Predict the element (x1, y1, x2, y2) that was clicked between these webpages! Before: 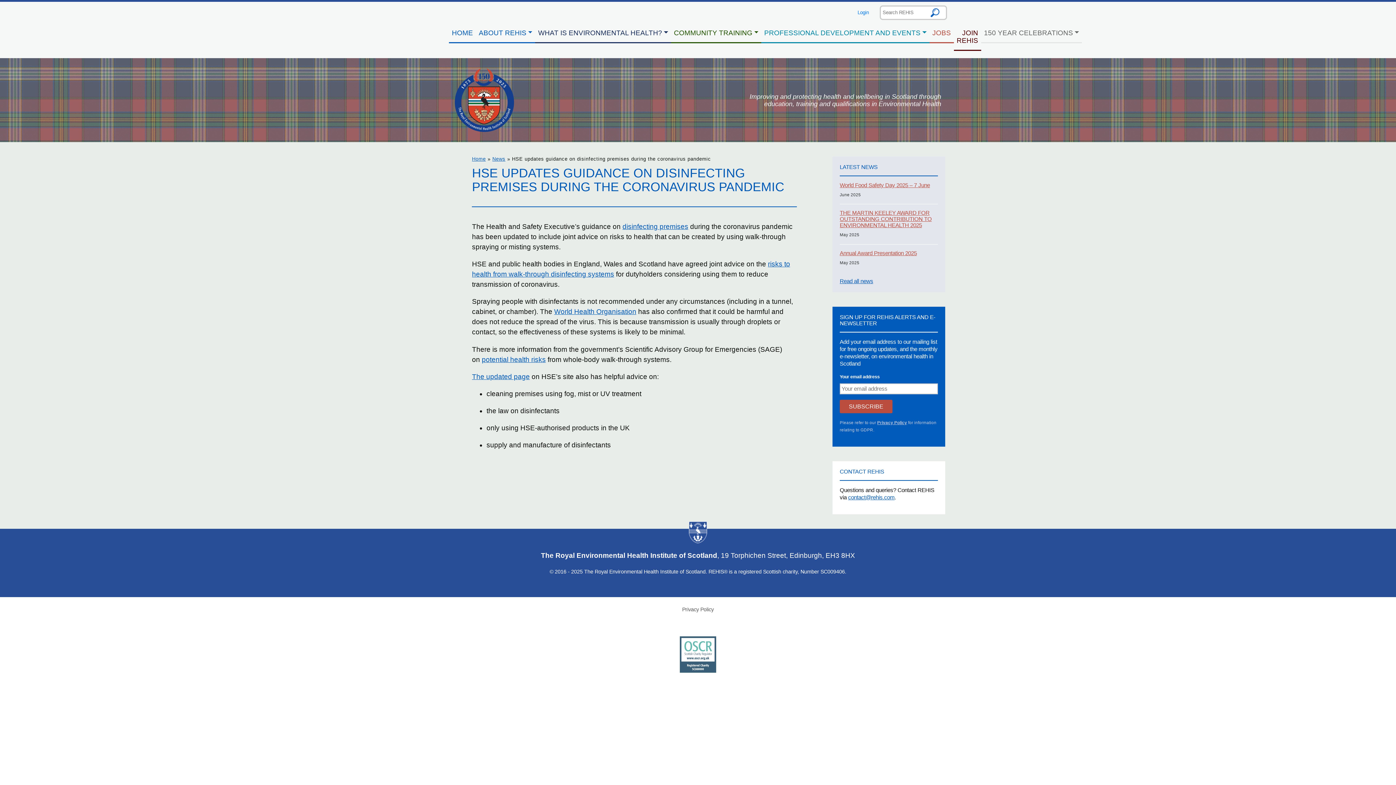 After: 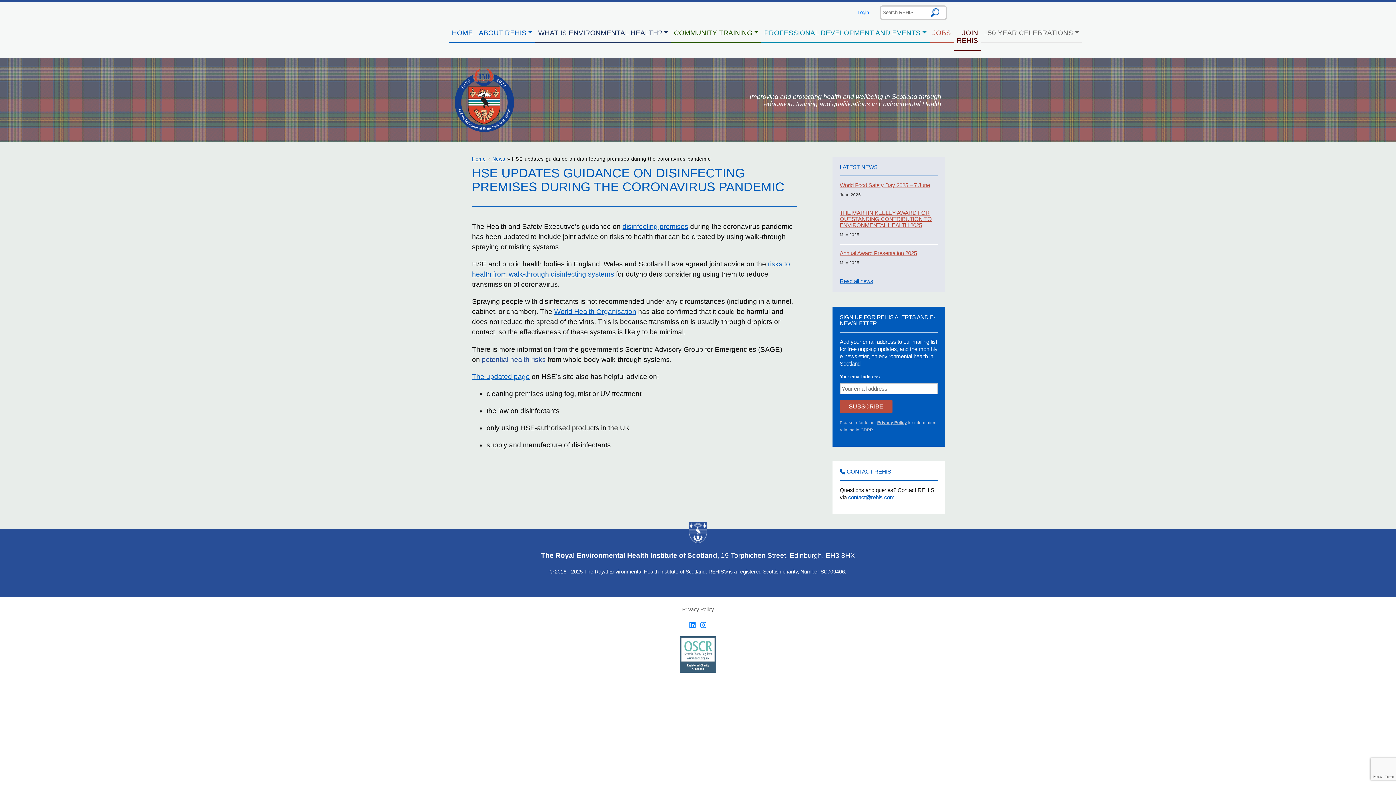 Action: bbox: (481, 355, 545, 363) label: potential health risks